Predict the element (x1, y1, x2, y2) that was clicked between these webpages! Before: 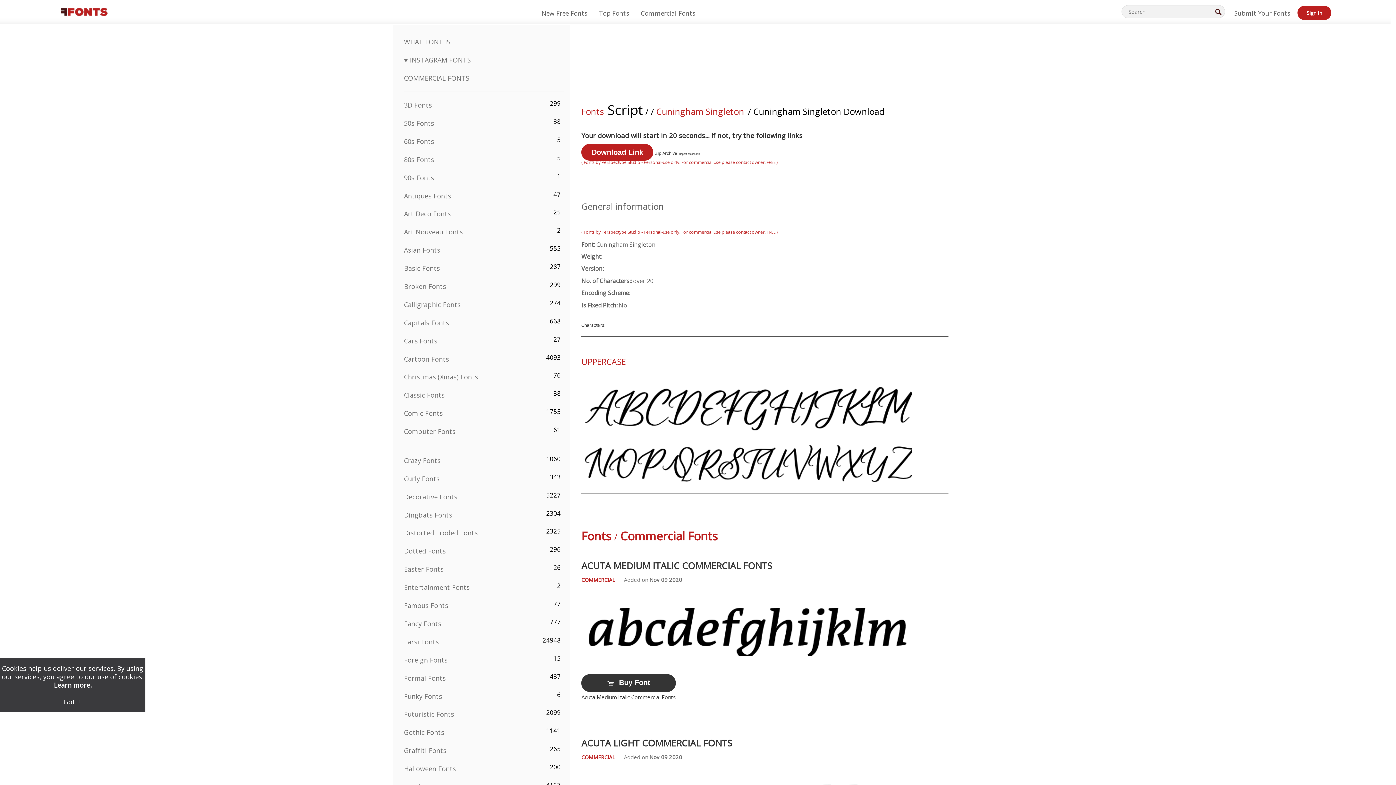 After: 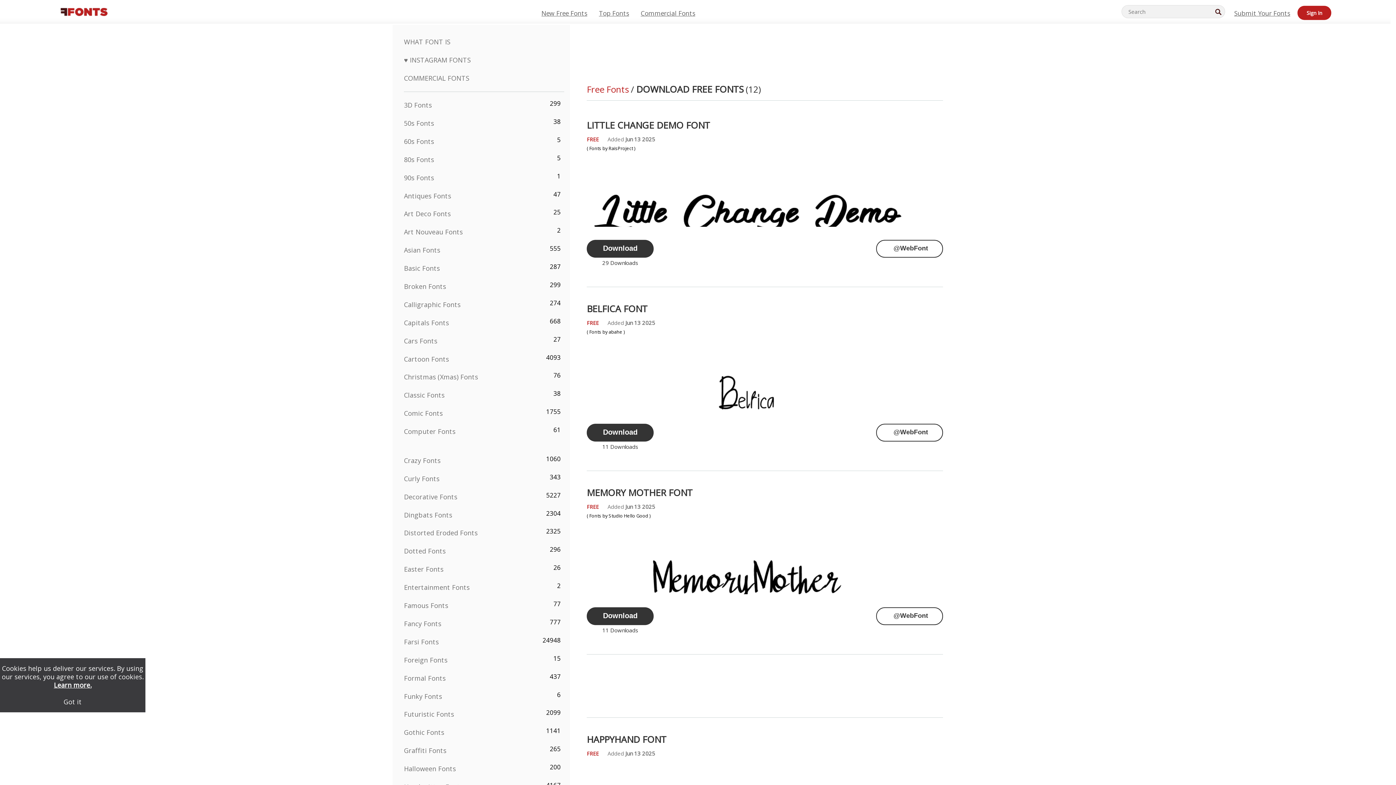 Action: label: Free Fonts bbox: (53, 6, 117, 17)